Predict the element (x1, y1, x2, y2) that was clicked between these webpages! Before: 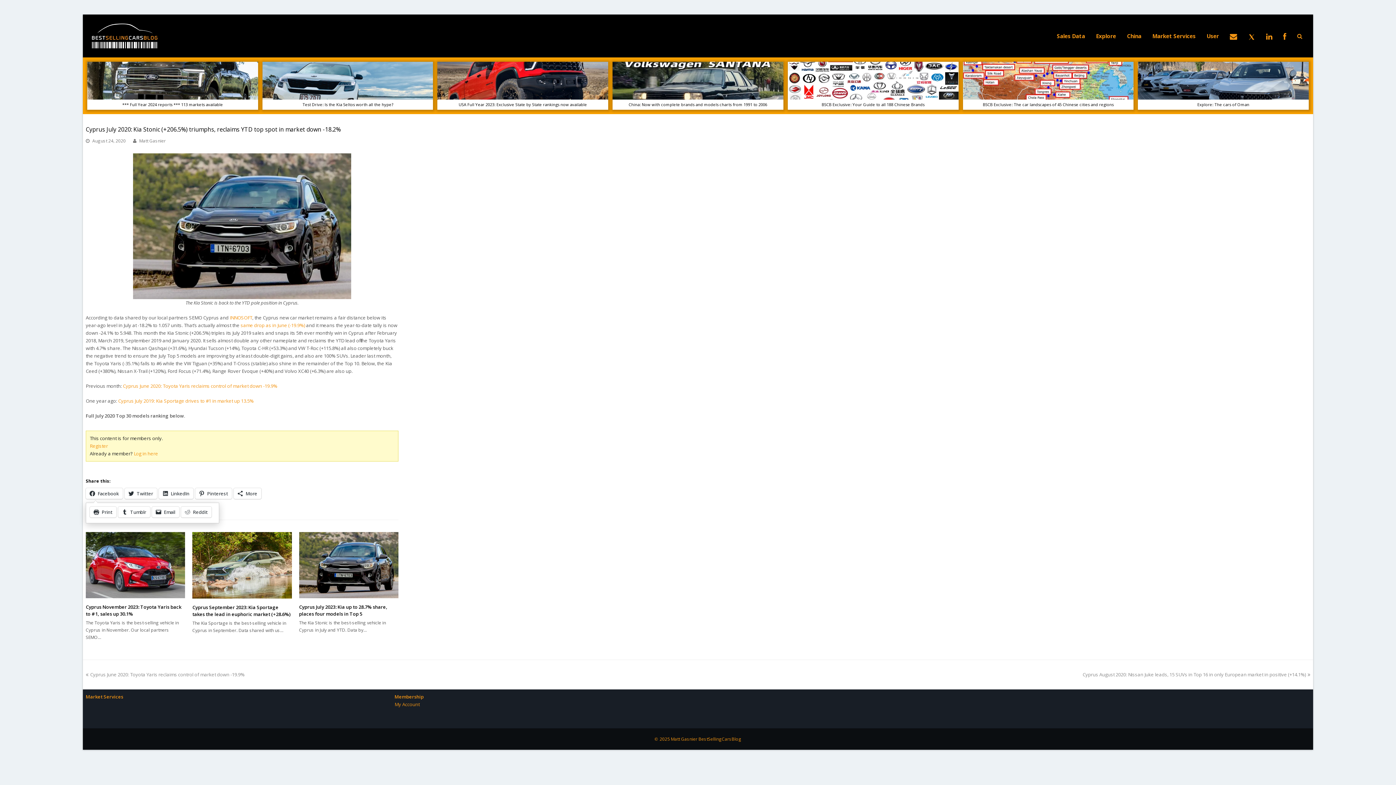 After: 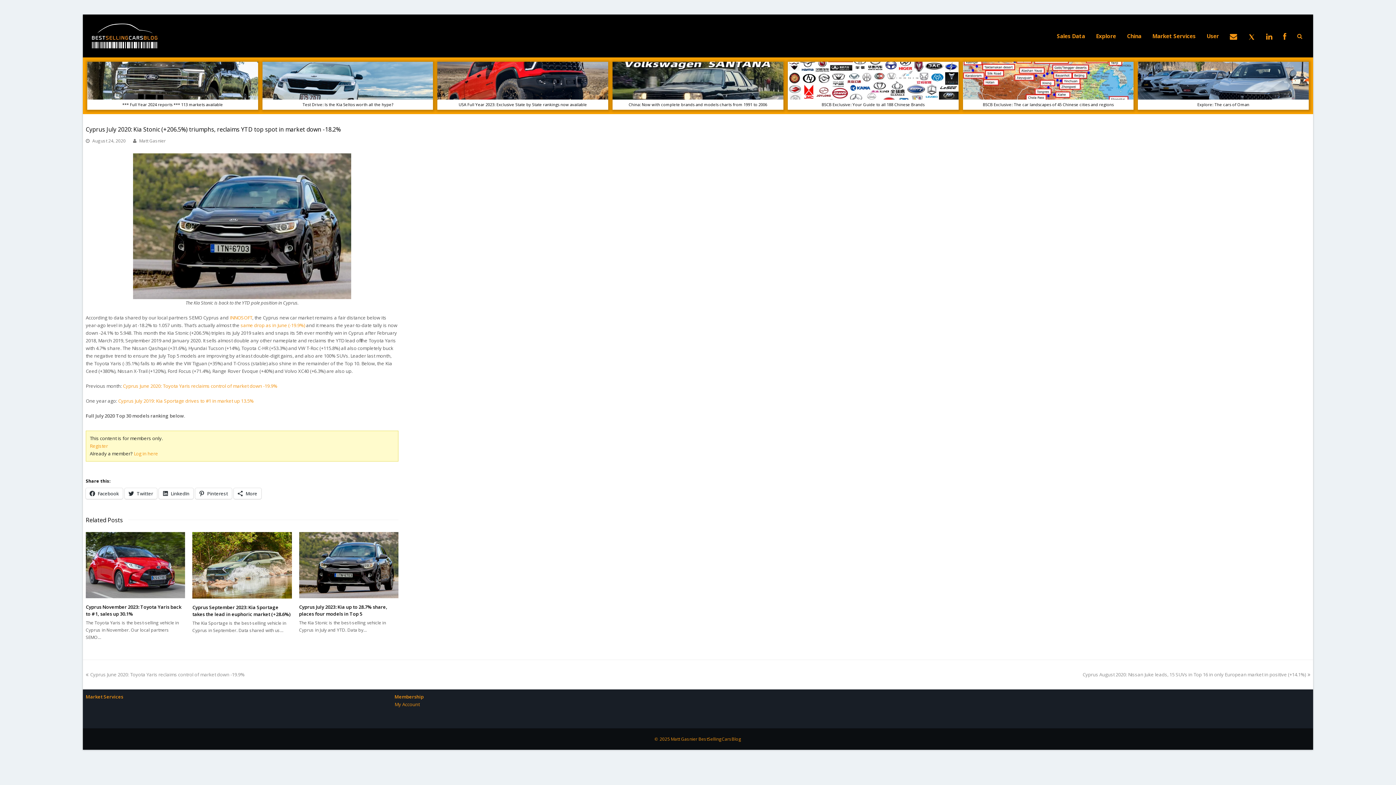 Action: bbox: (118, 506, 150, 517) label: Tumblr